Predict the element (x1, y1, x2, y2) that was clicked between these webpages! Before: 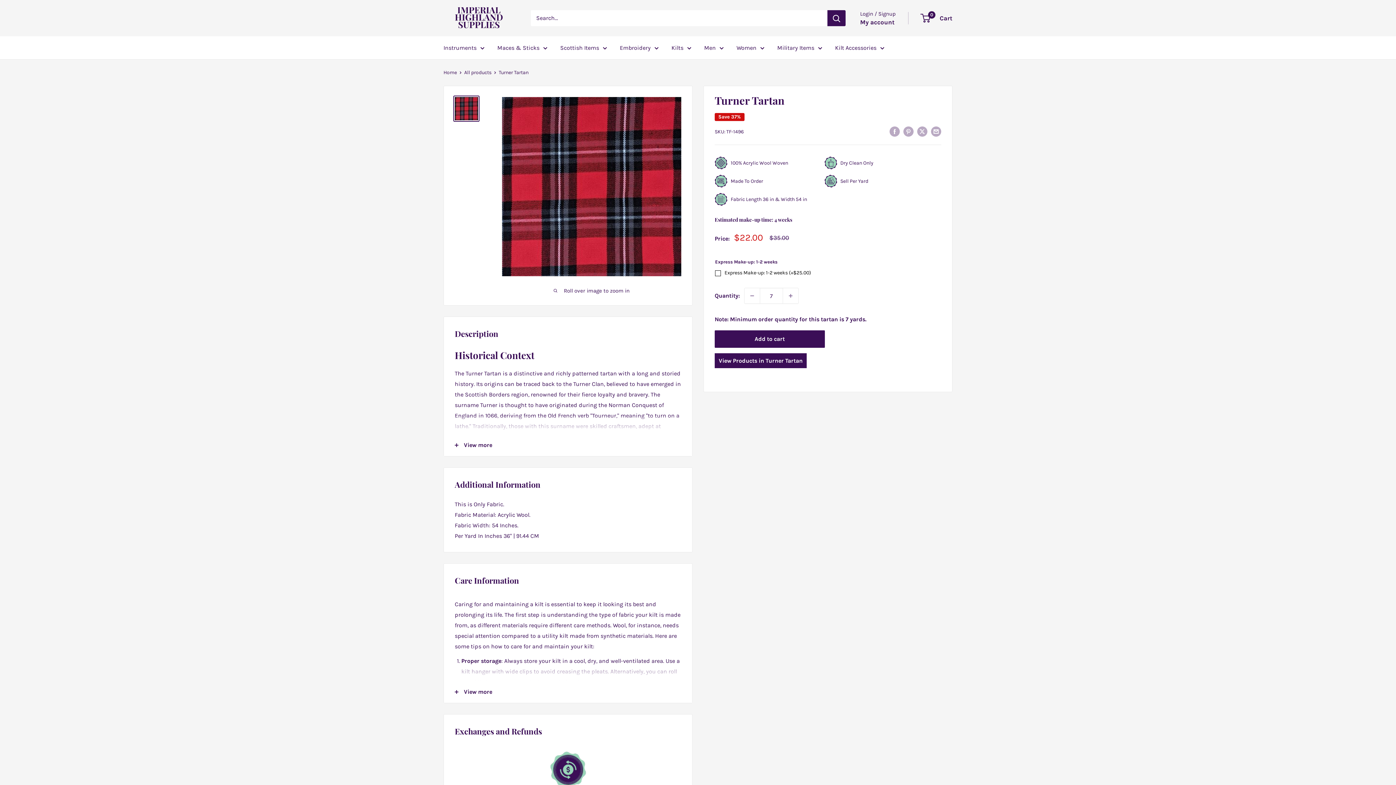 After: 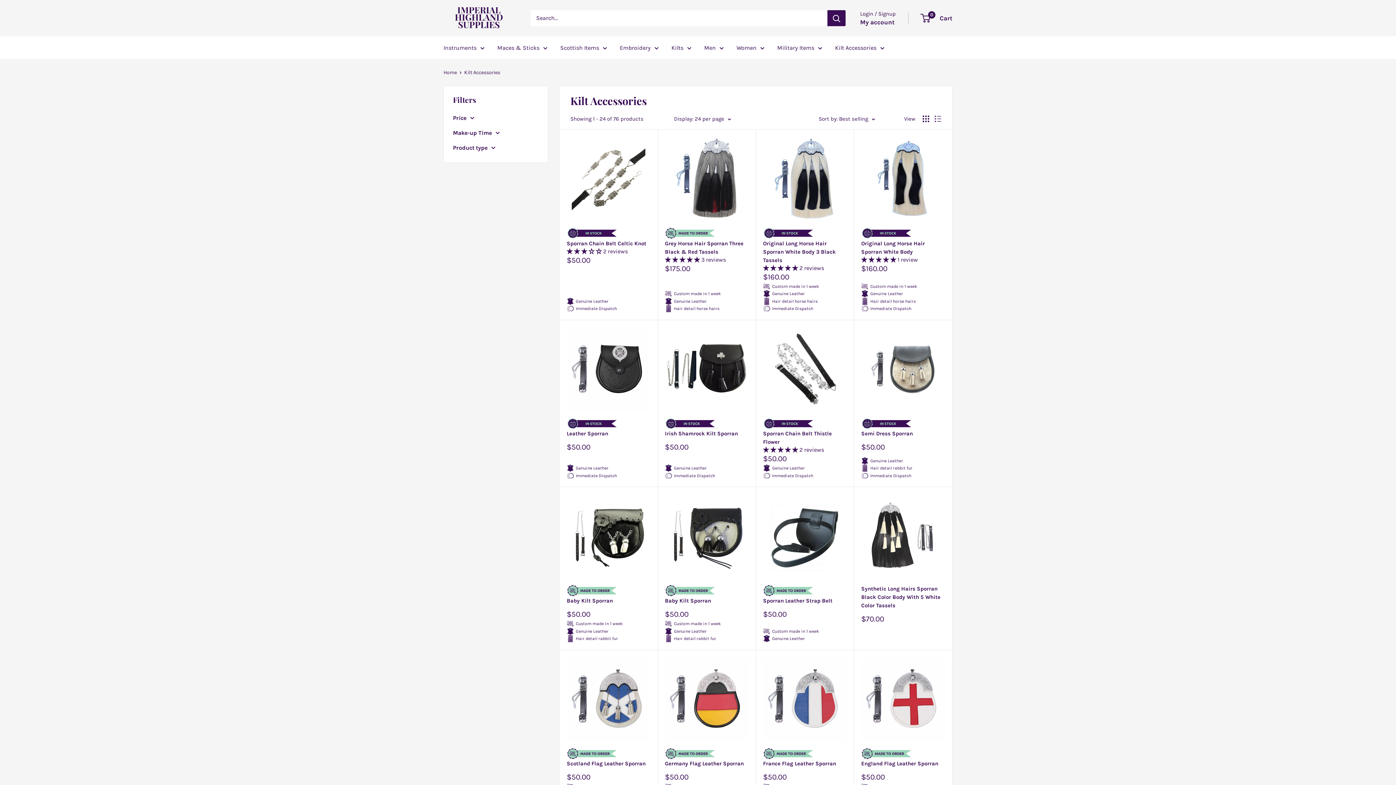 Action: bbox: (835, 42, 884, 53) label: Kilt Accessories